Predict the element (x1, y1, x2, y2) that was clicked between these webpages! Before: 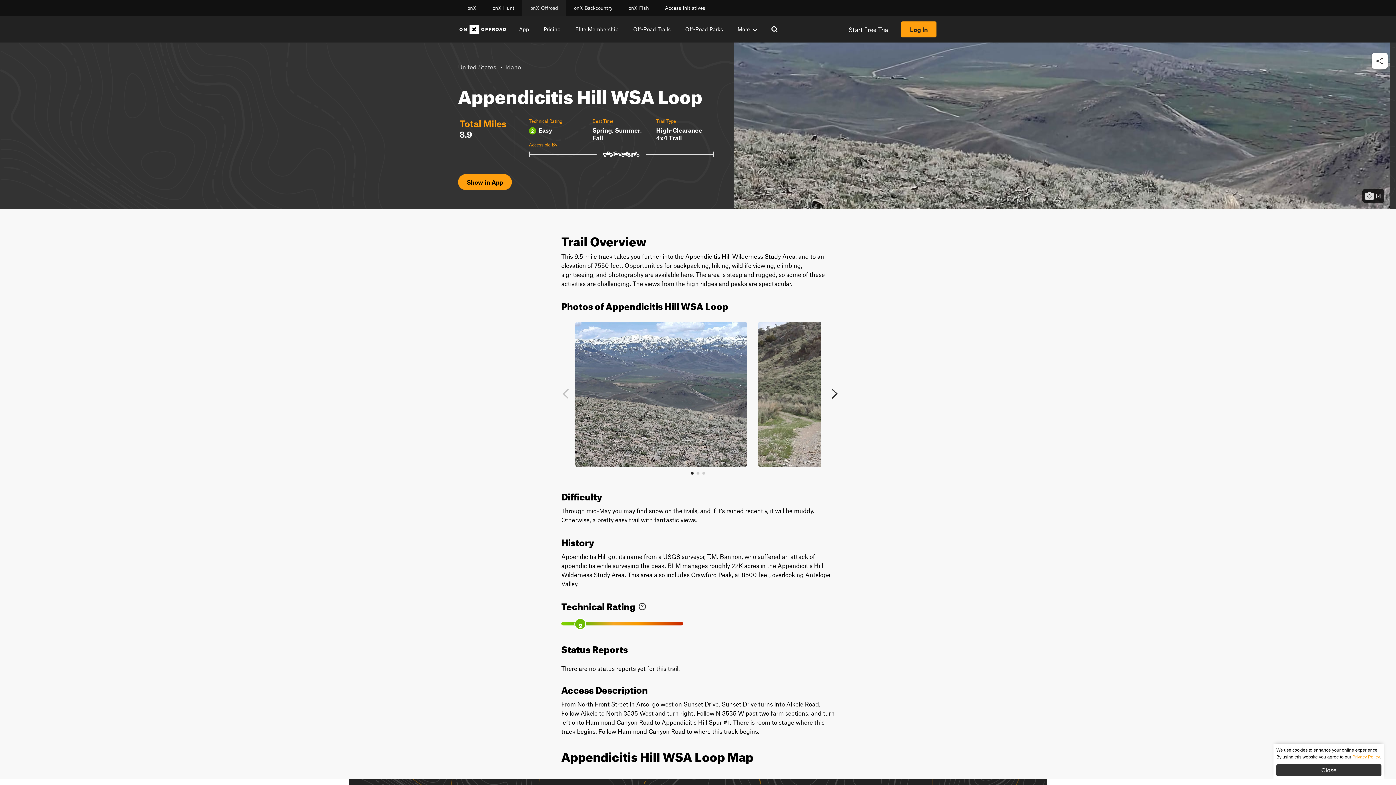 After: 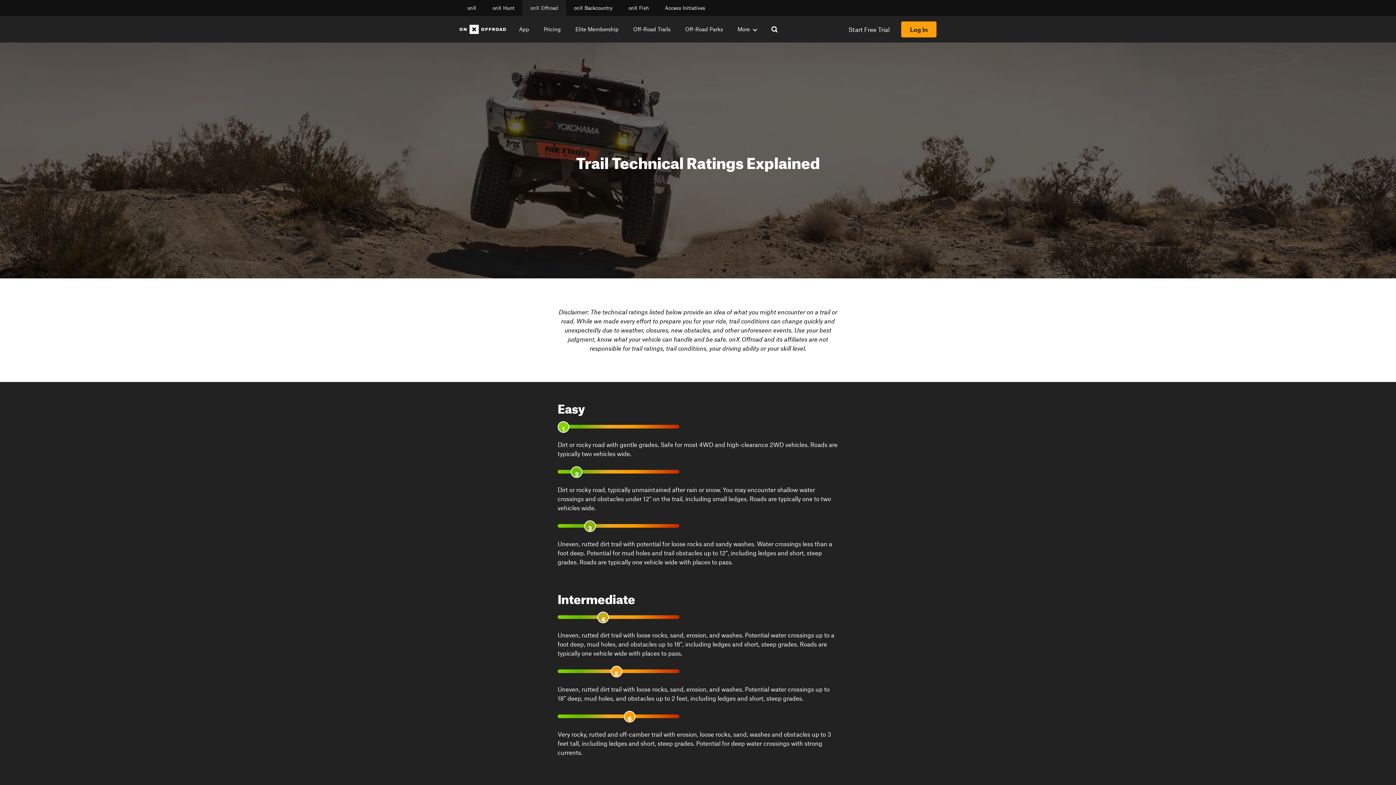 Action: bbox: (638, 597, 646, 612) label: View difficulties